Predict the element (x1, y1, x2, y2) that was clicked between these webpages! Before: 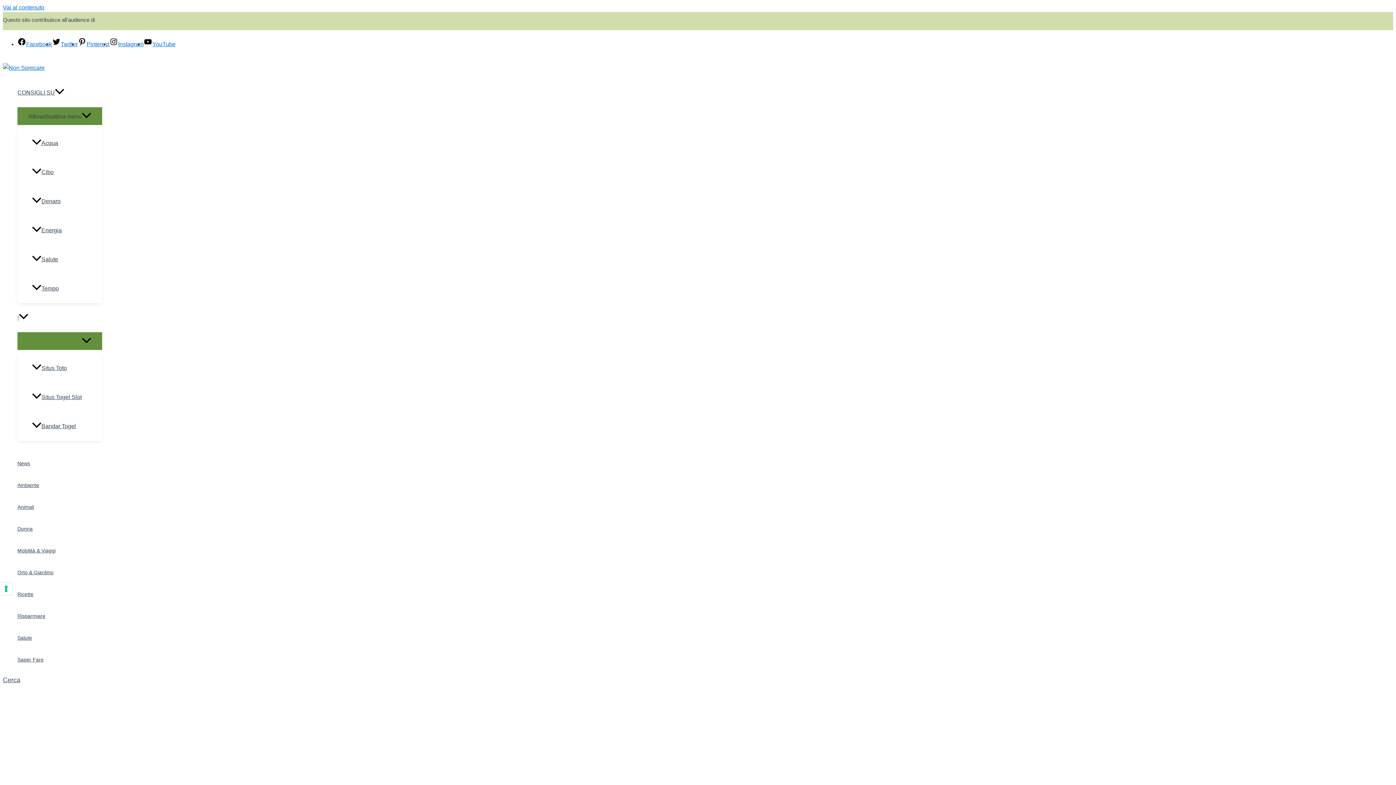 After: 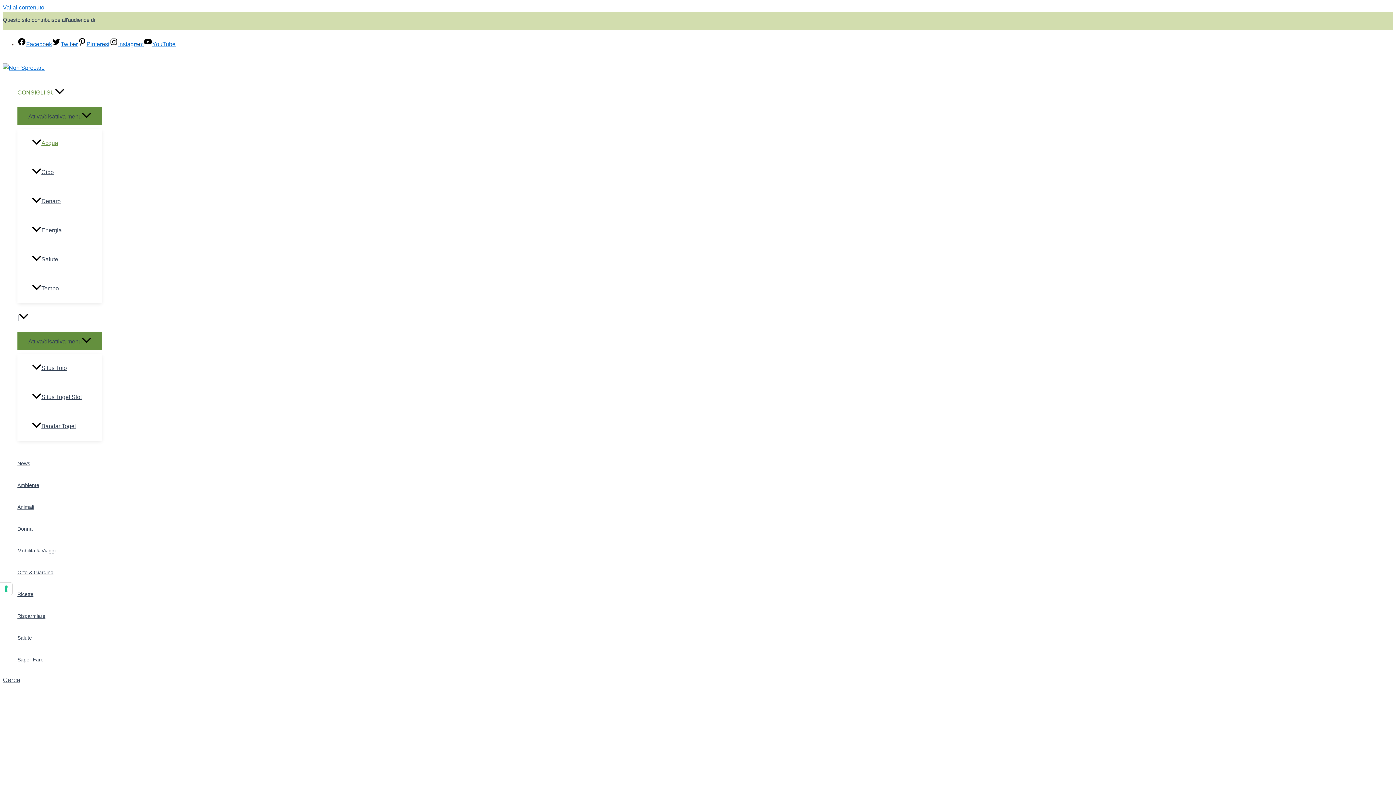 Action: label: Acqua bbox: (32, 128, 102, 157)